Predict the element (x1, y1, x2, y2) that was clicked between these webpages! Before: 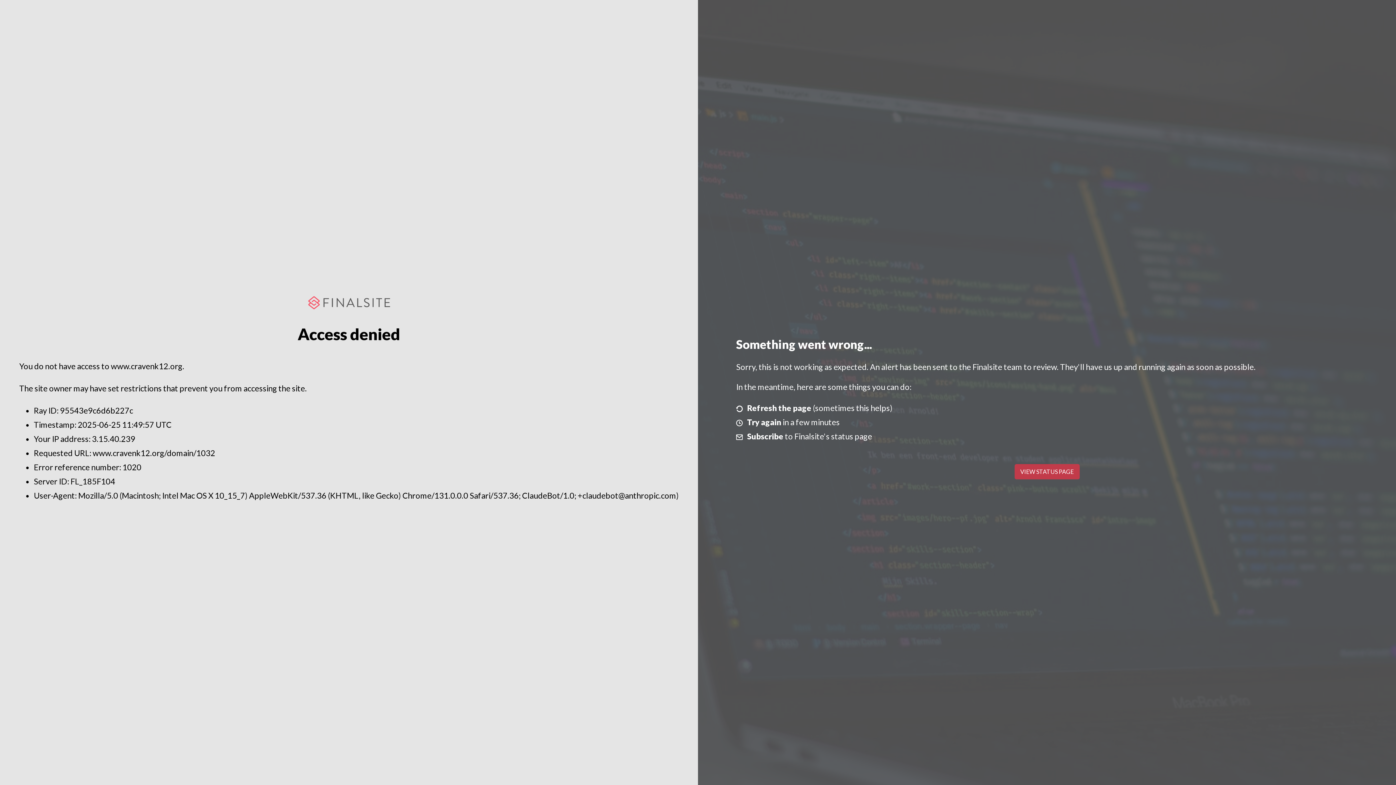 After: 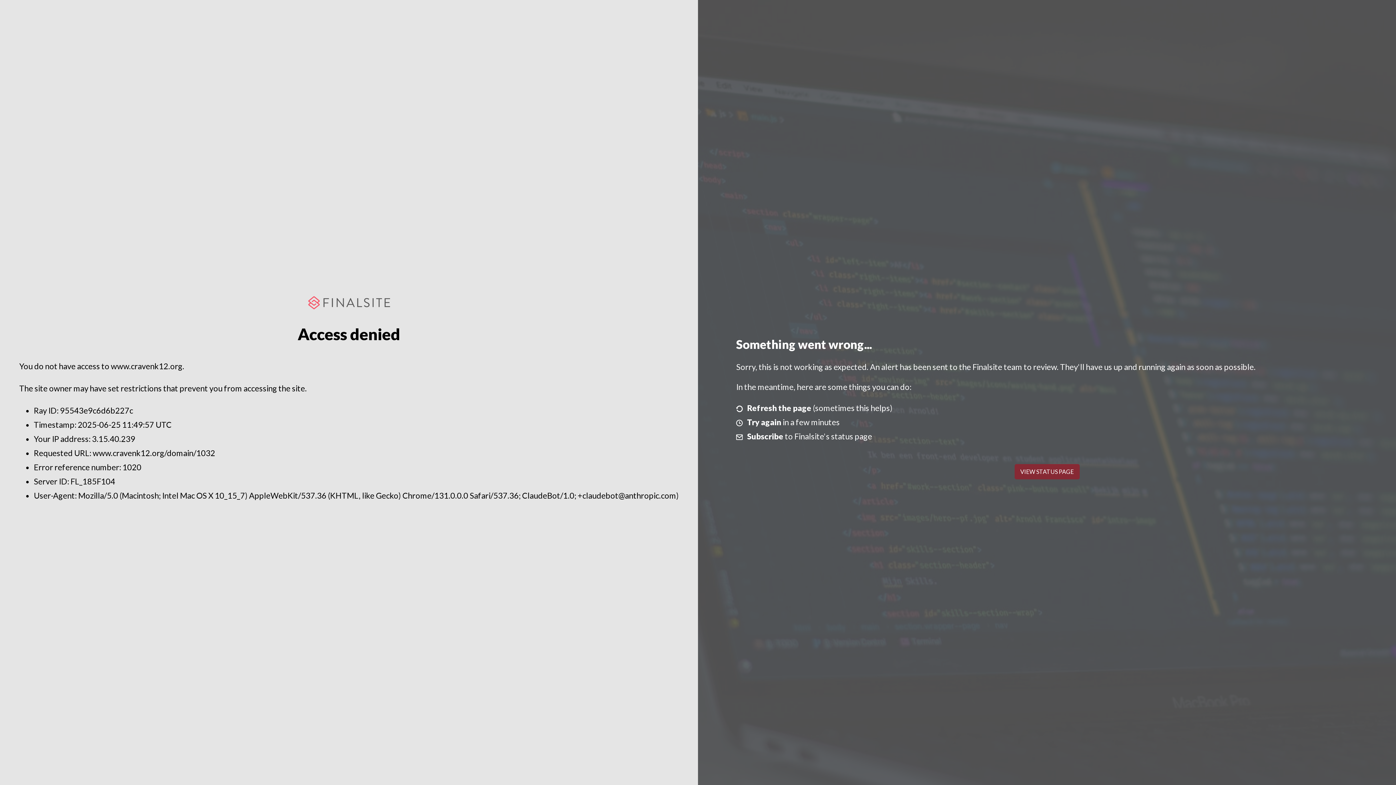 Action: label: VIEW STATUS PAGE bbox: (1014, 464, 1079, 479)